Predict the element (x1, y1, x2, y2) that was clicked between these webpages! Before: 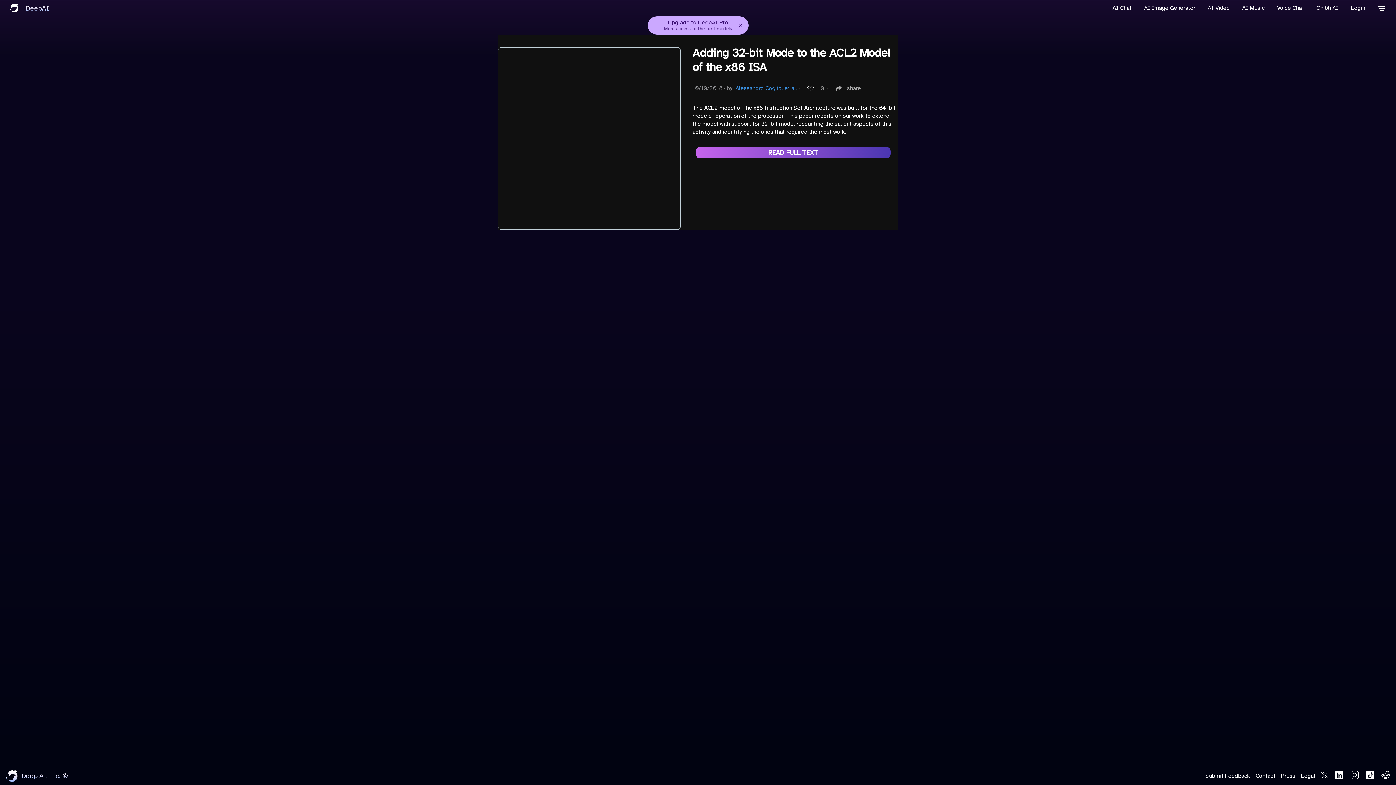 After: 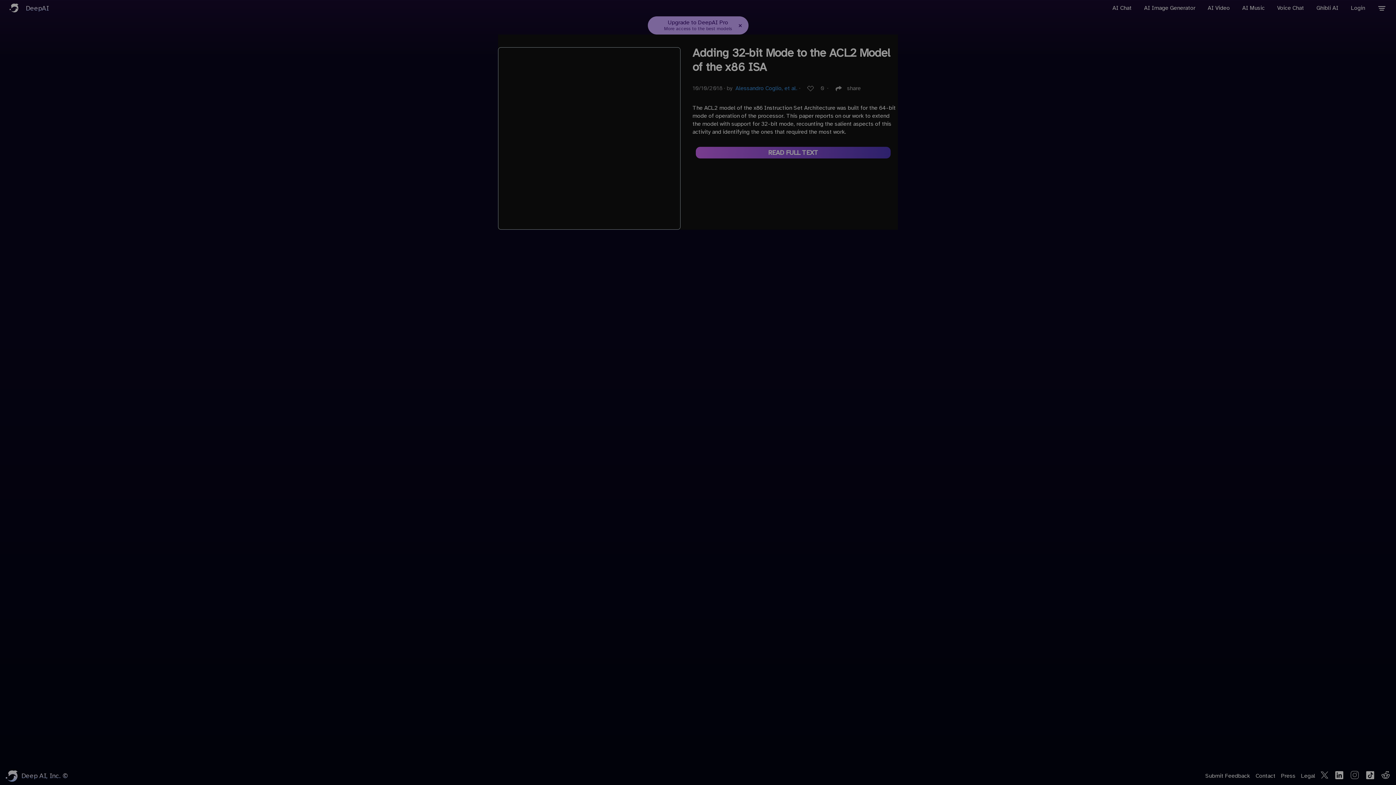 Action: label: 0 bbox: (802, 82, 825, 94)